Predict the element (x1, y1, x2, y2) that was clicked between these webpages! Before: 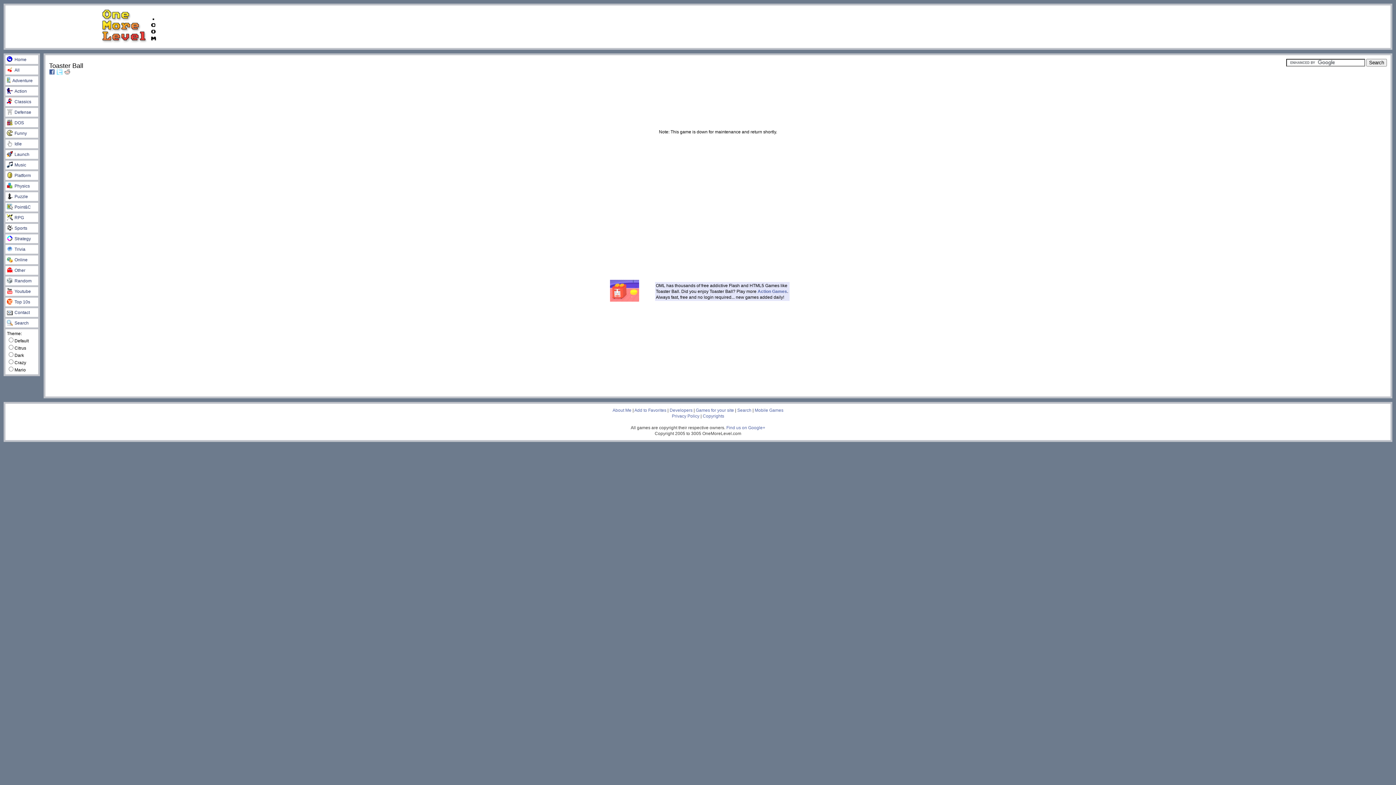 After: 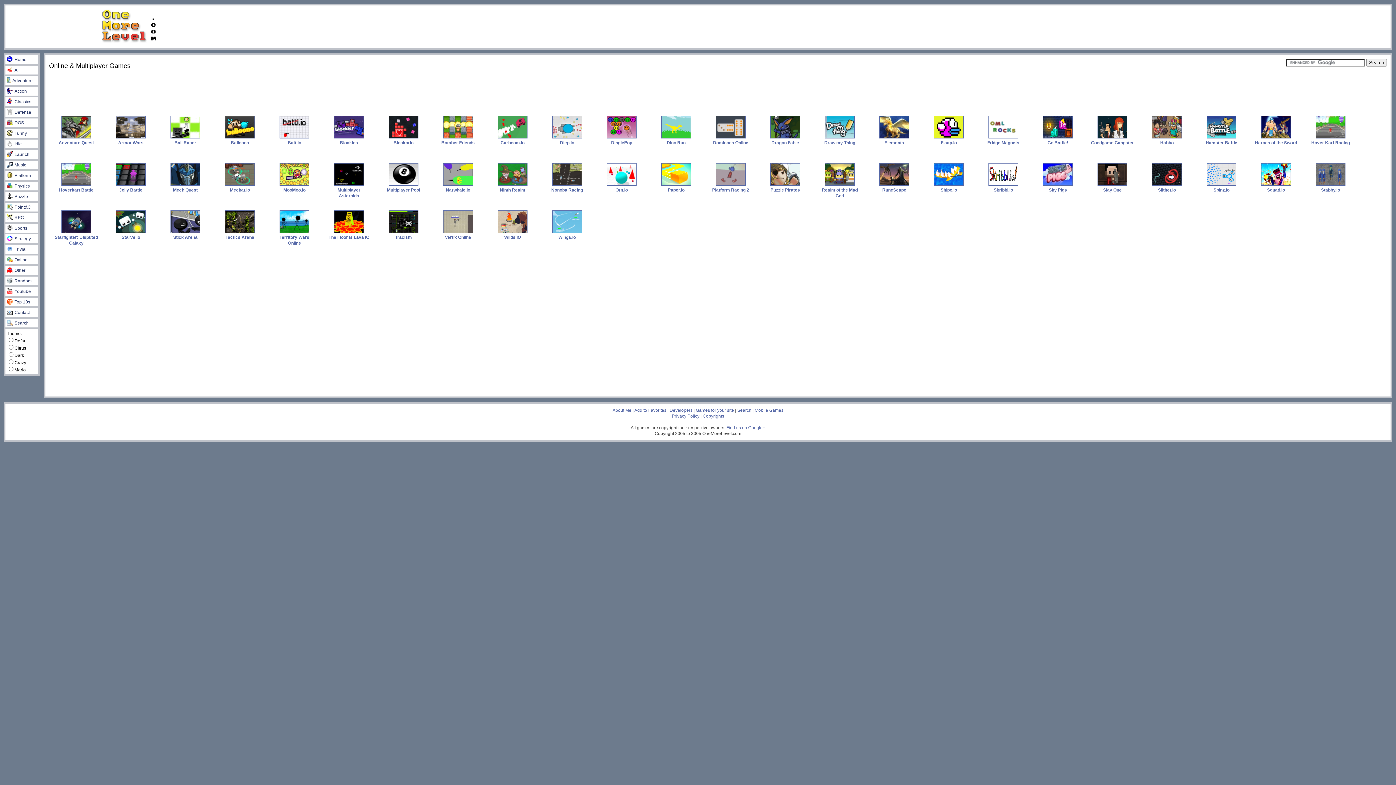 Action: bbox: (6, 257, 27, 262) label: Online